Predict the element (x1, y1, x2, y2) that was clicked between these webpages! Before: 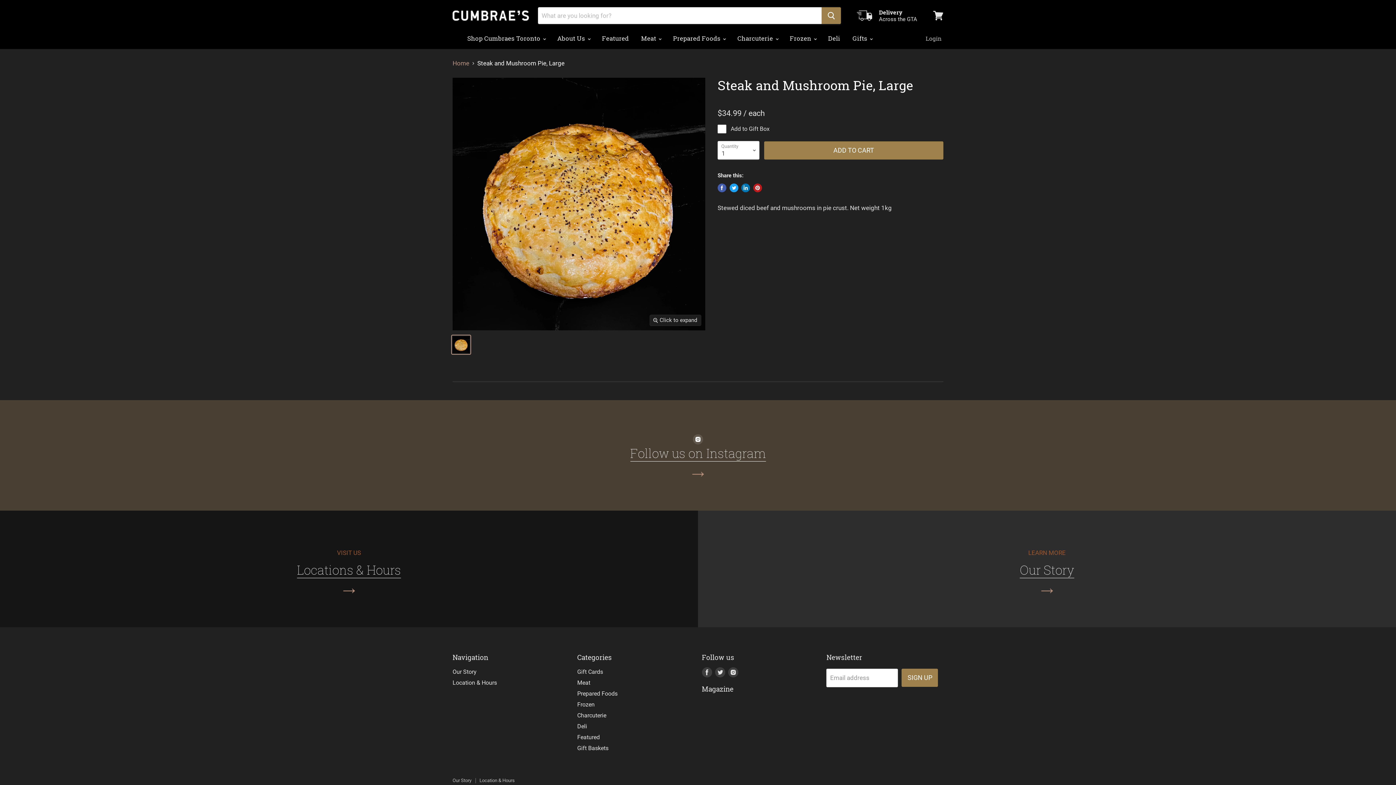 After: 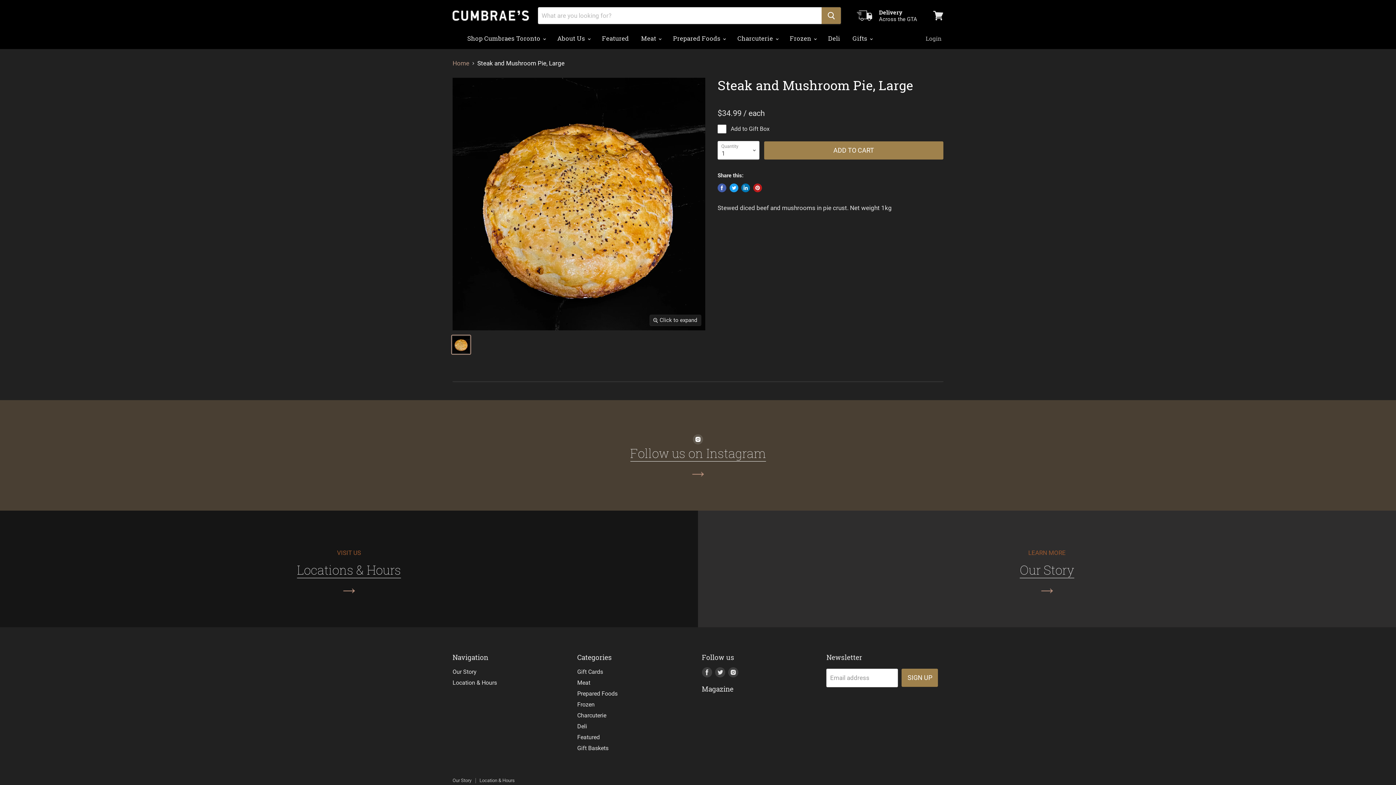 Action: label: Tweet on Twitter bbox: (729, 183, 738, 192)